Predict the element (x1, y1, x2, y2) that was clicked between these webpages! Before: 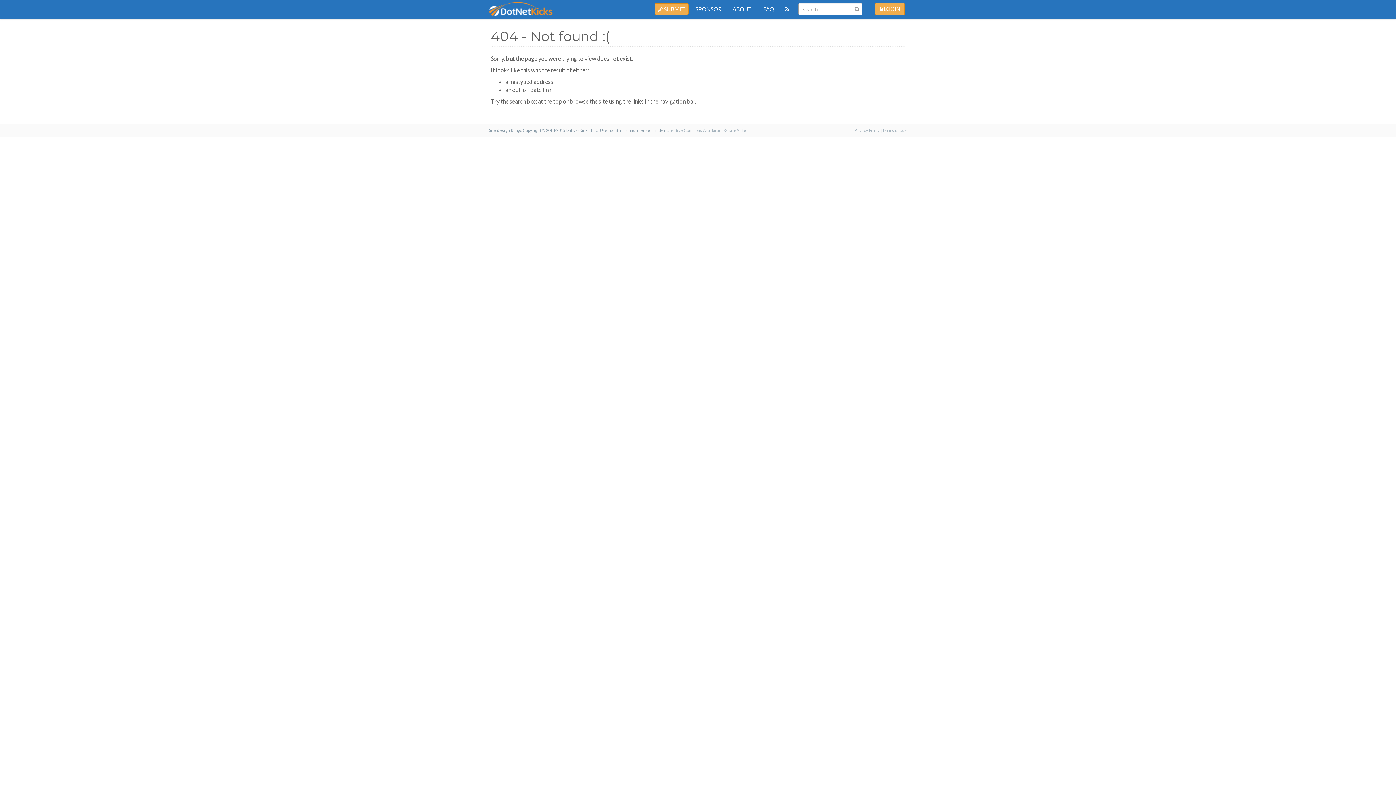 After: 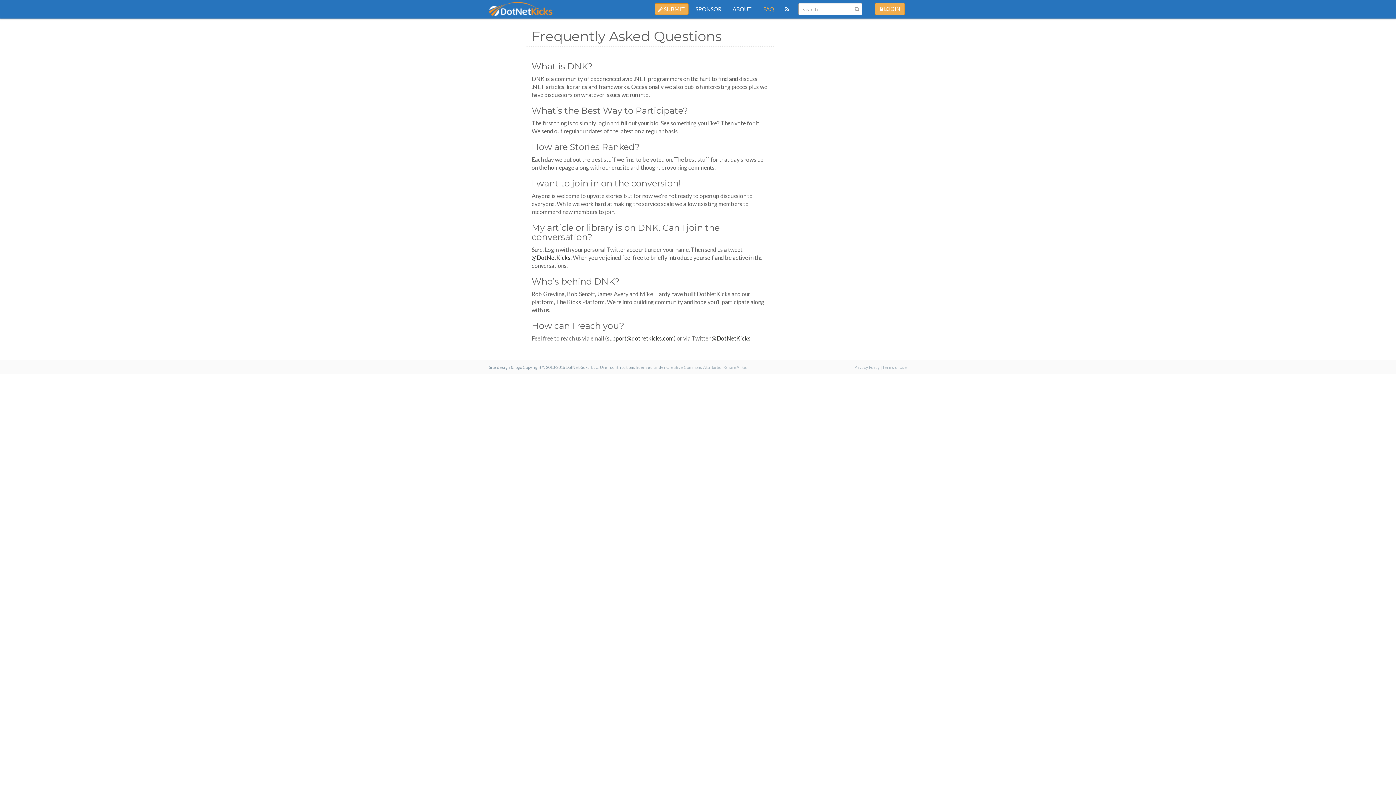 Action: bbox: (757, 0, 779, 18) label: FAQ